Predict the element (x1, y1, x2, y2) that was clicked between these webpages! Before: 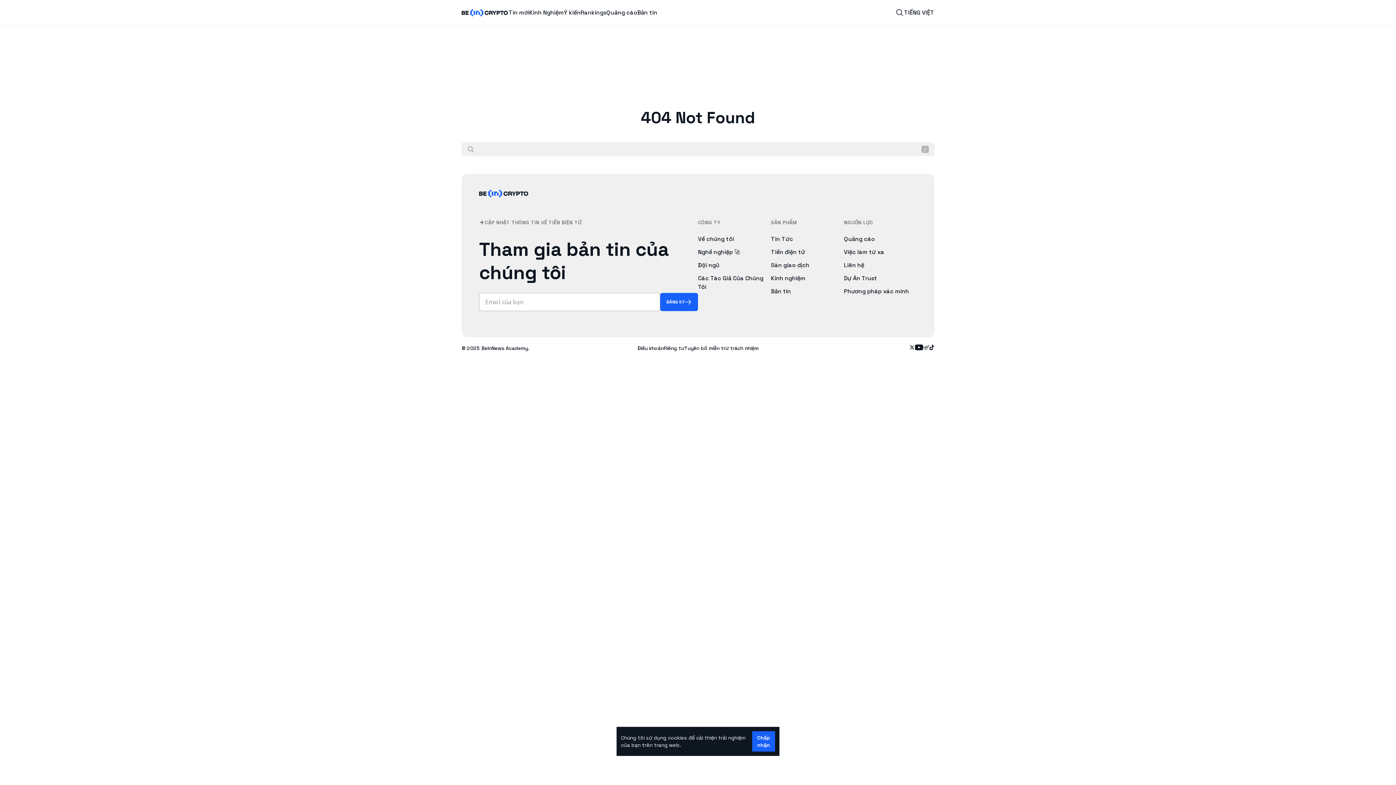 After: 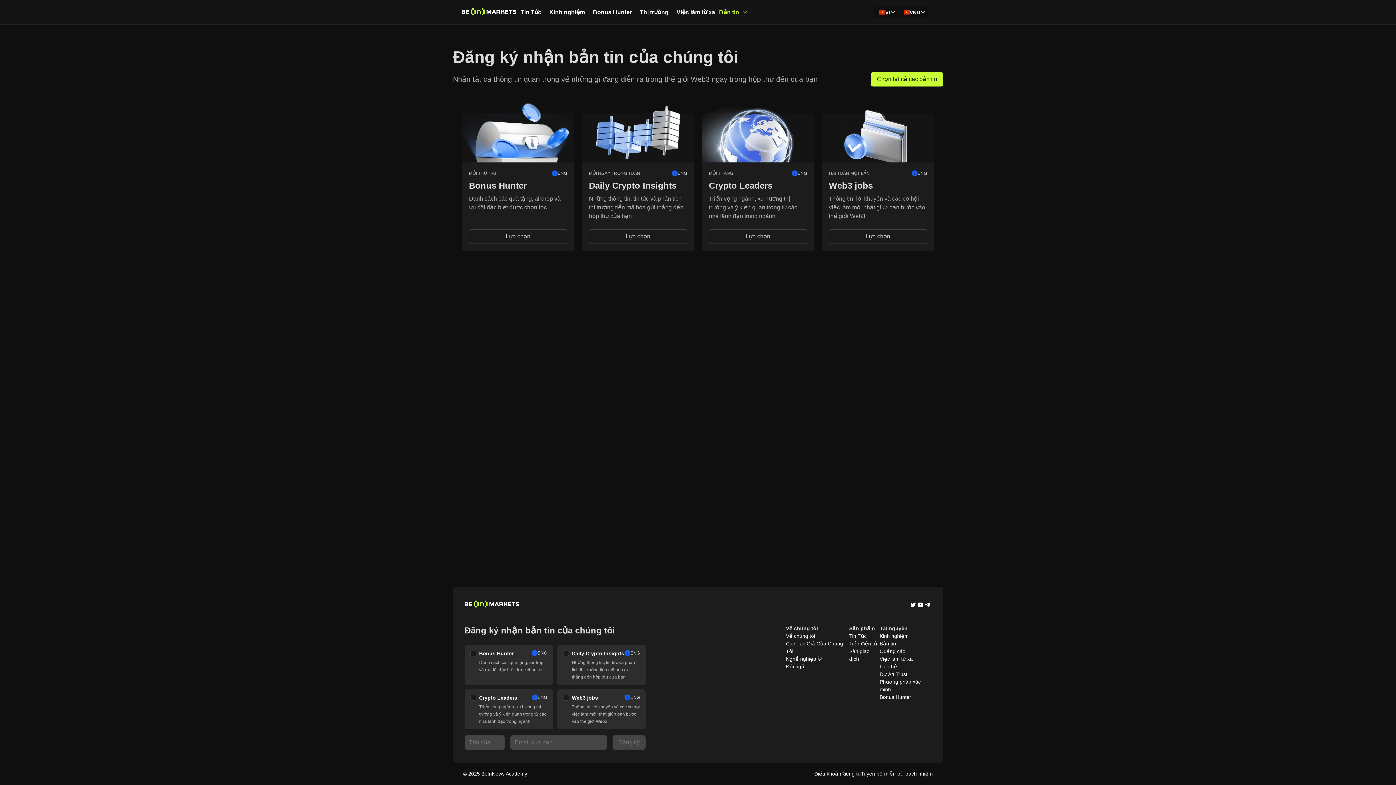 Action: label: Bản tin bbox: (637, 8, 657, 17)